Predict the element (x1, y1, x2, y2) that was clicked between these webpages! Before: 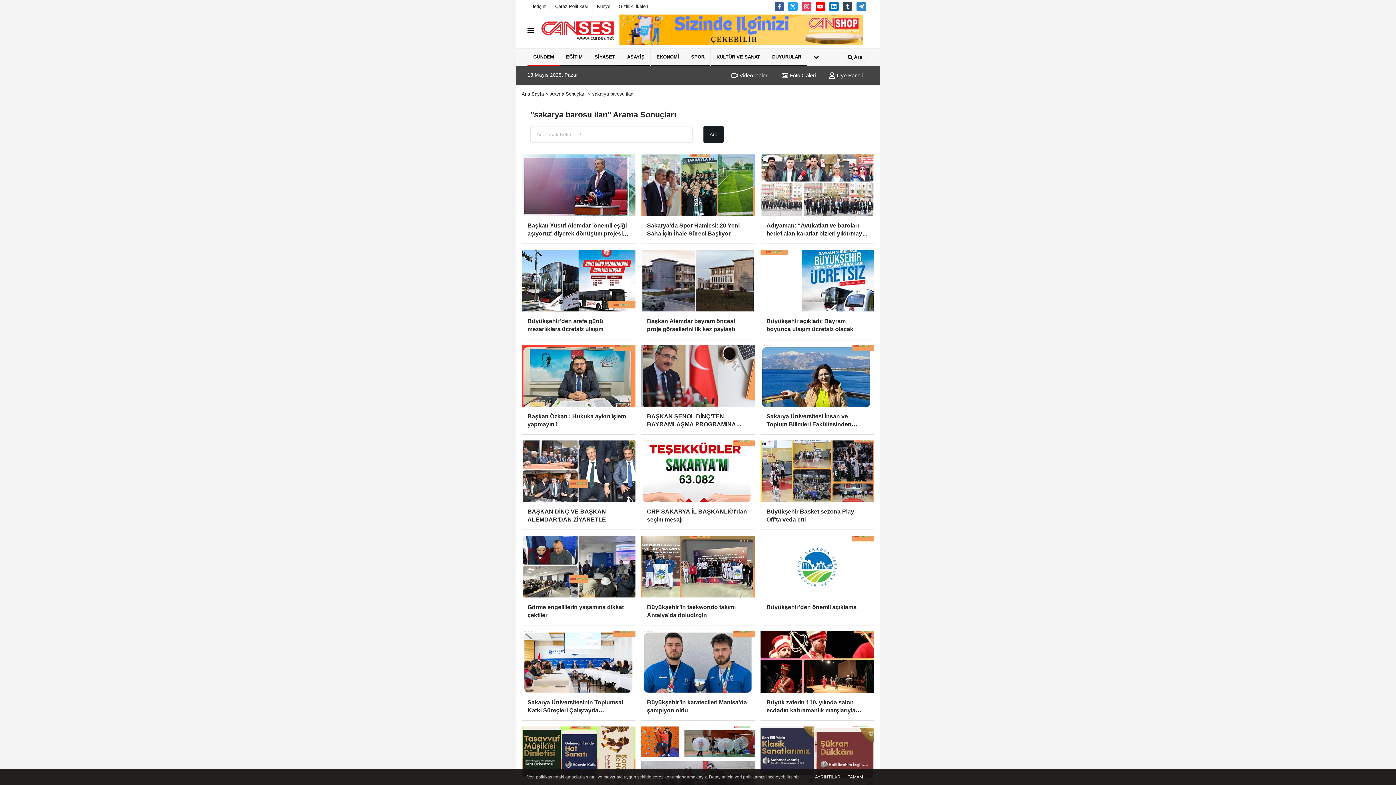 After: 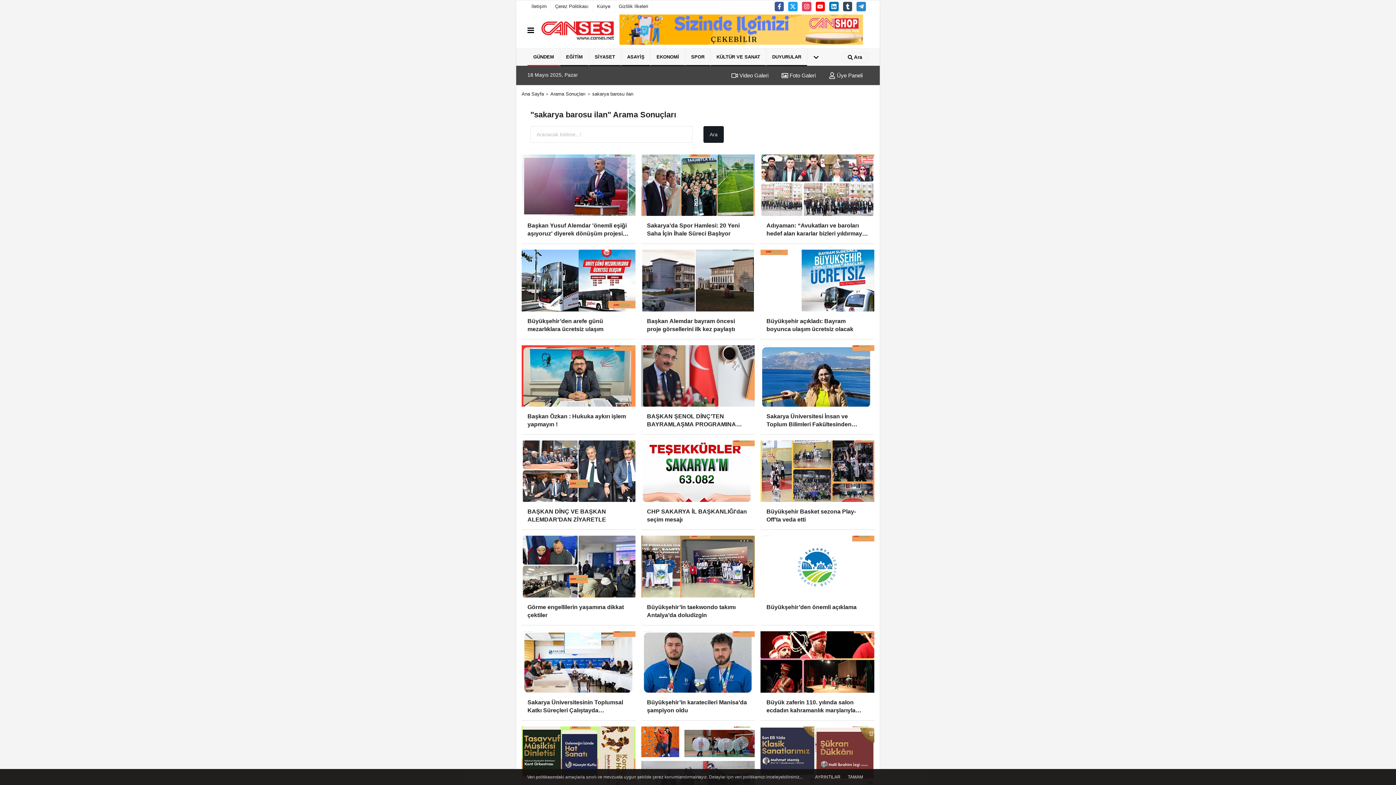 Action: bbox: (619, 26, 863, 32)